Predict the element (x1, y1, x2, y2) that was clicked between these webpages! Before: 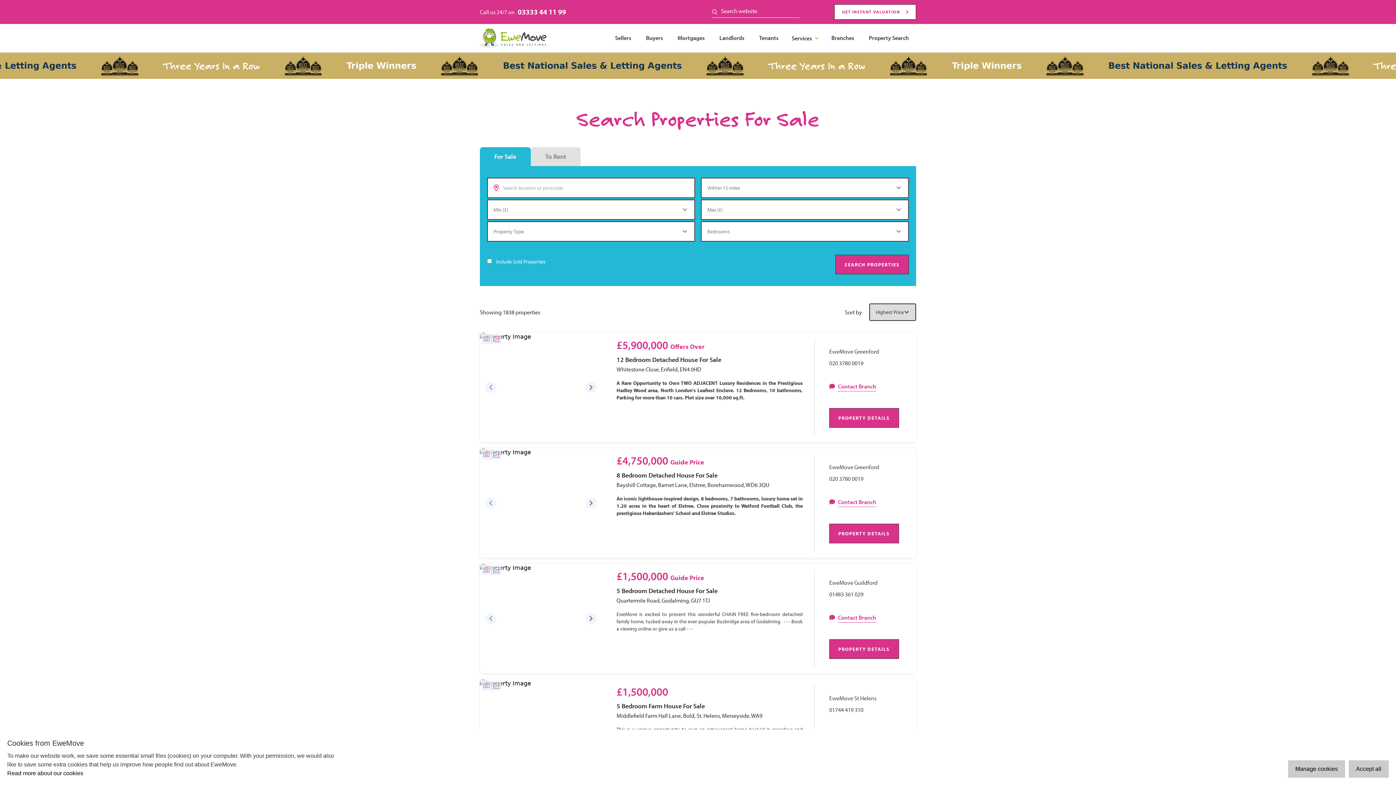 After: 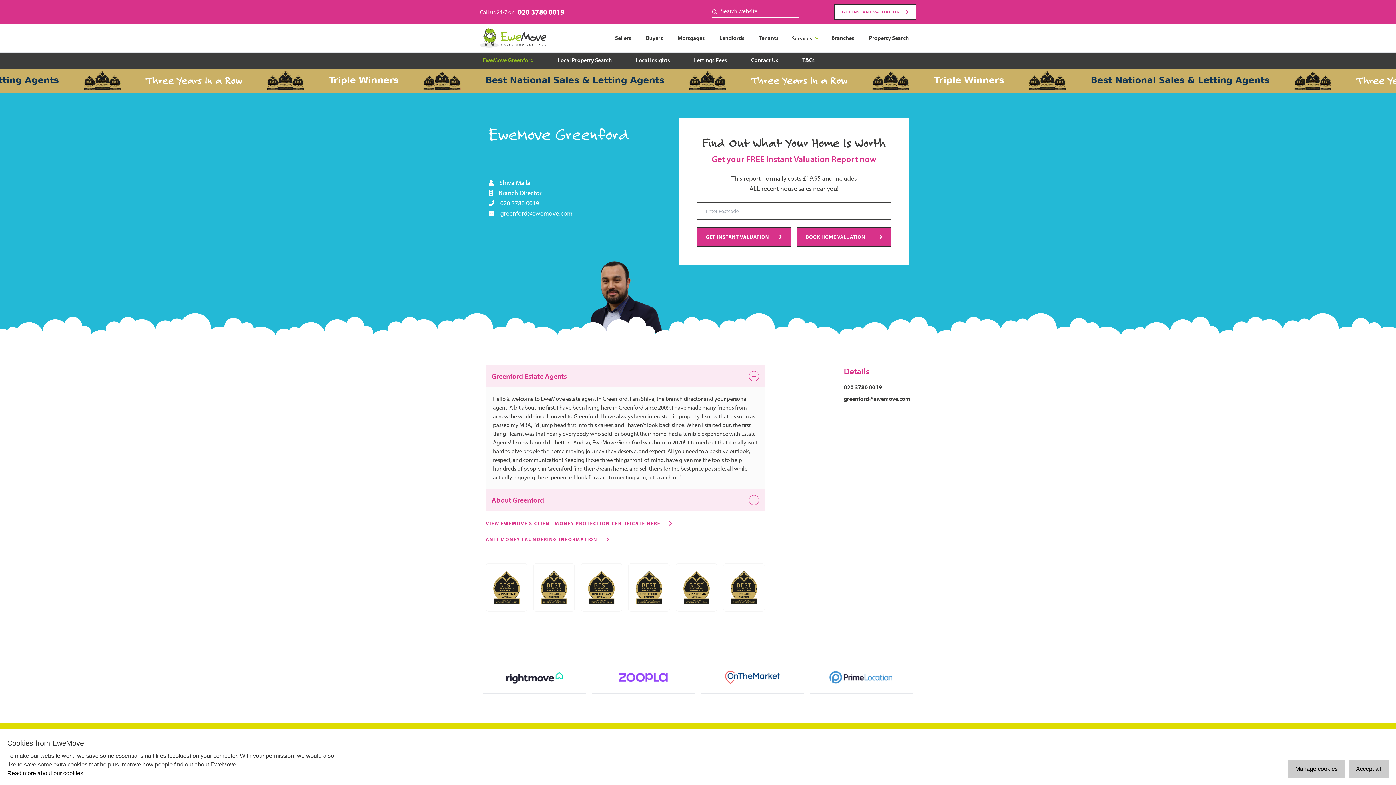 Action: bbox: (829, 497, 901, 506) label: Contact Branch